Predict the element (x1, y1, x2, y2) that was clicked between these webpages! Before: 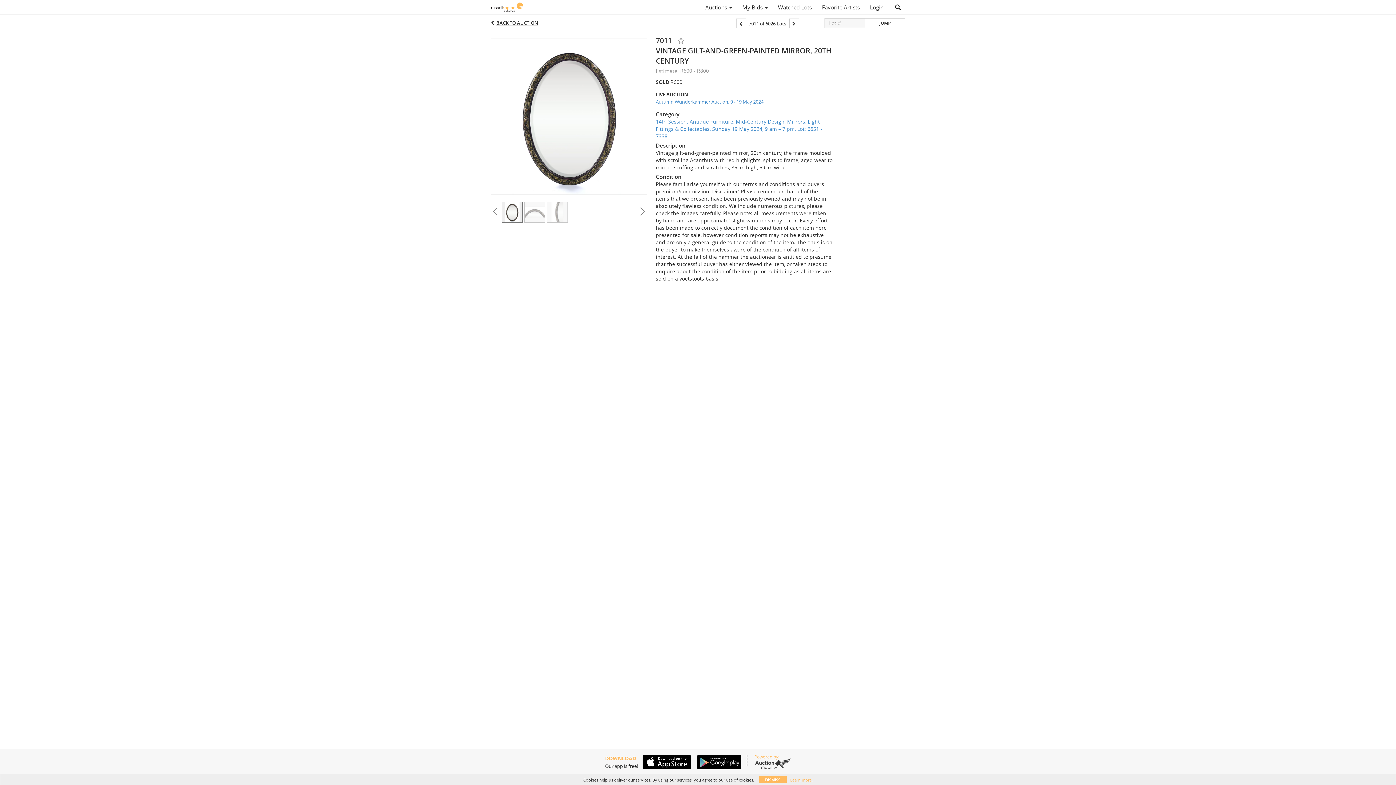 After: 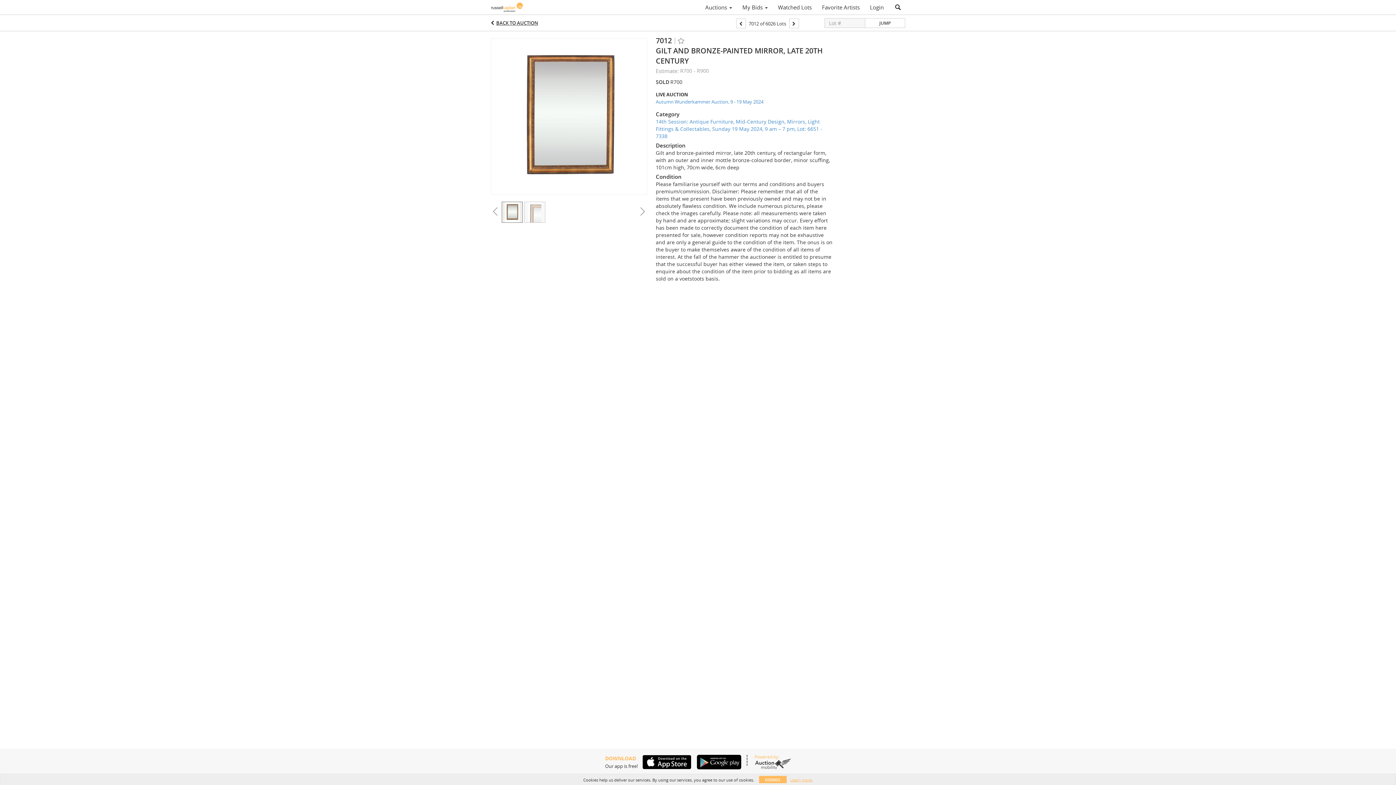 Action: bbox: (789, 18, 799, 28)